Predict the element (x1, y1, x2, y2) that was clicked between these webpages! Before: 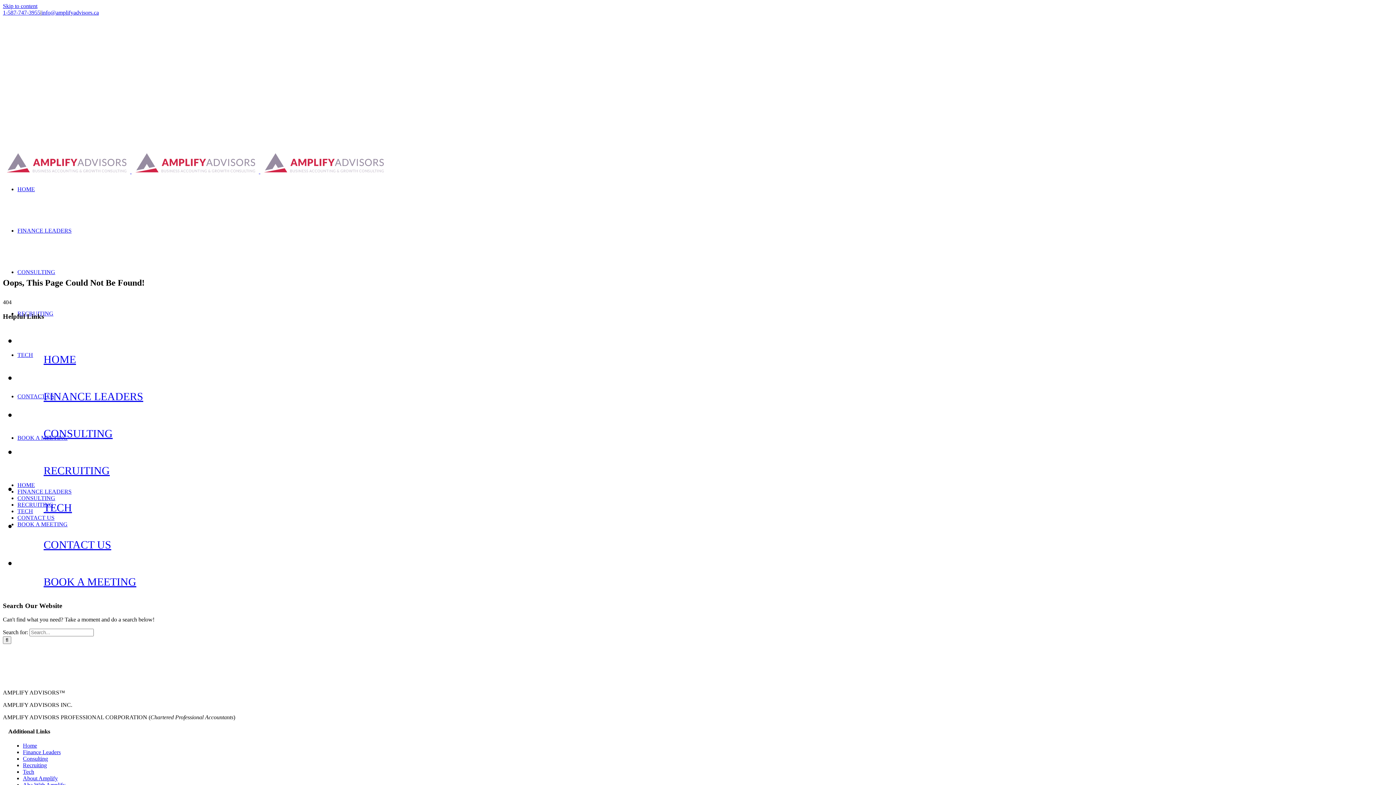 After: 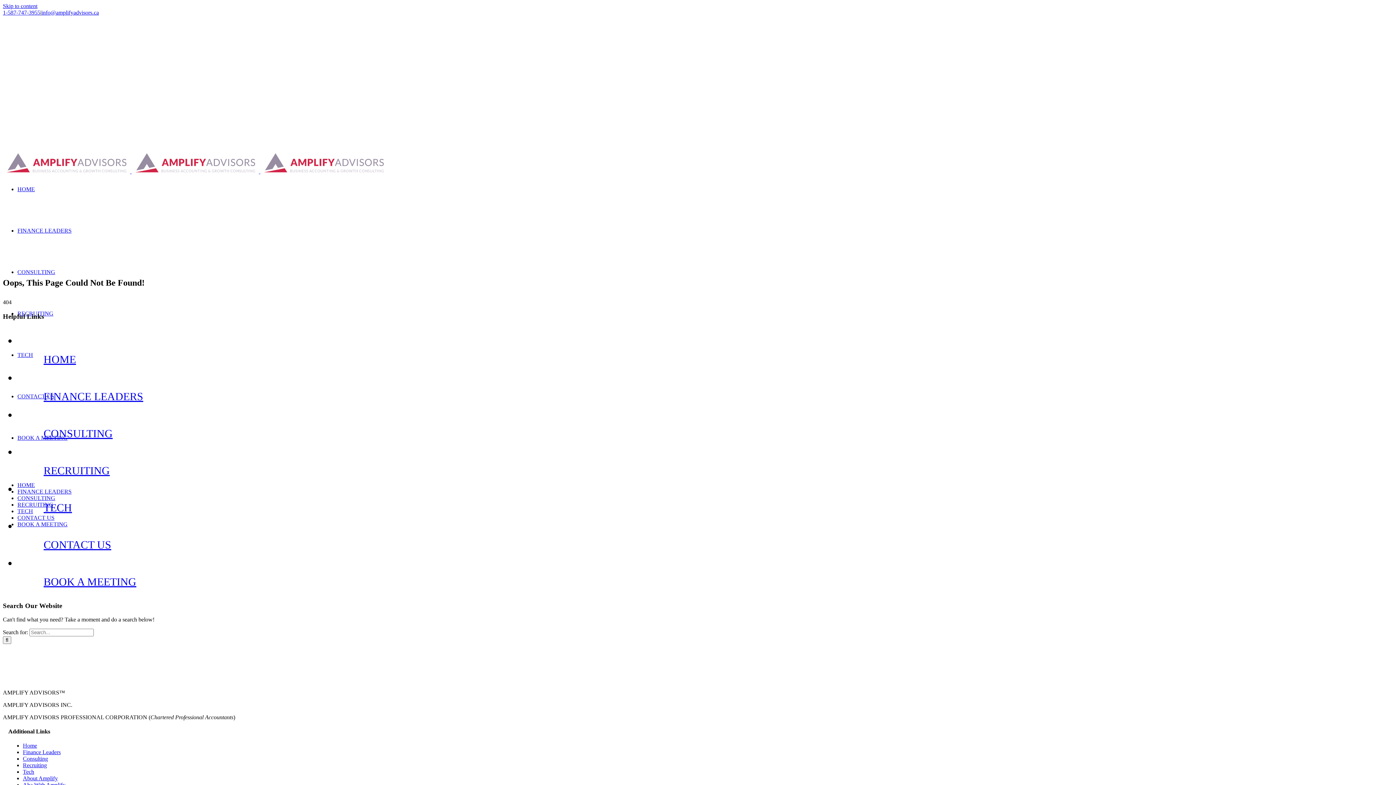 Action: bbox: (22, 769, 34, 775) label: Tech